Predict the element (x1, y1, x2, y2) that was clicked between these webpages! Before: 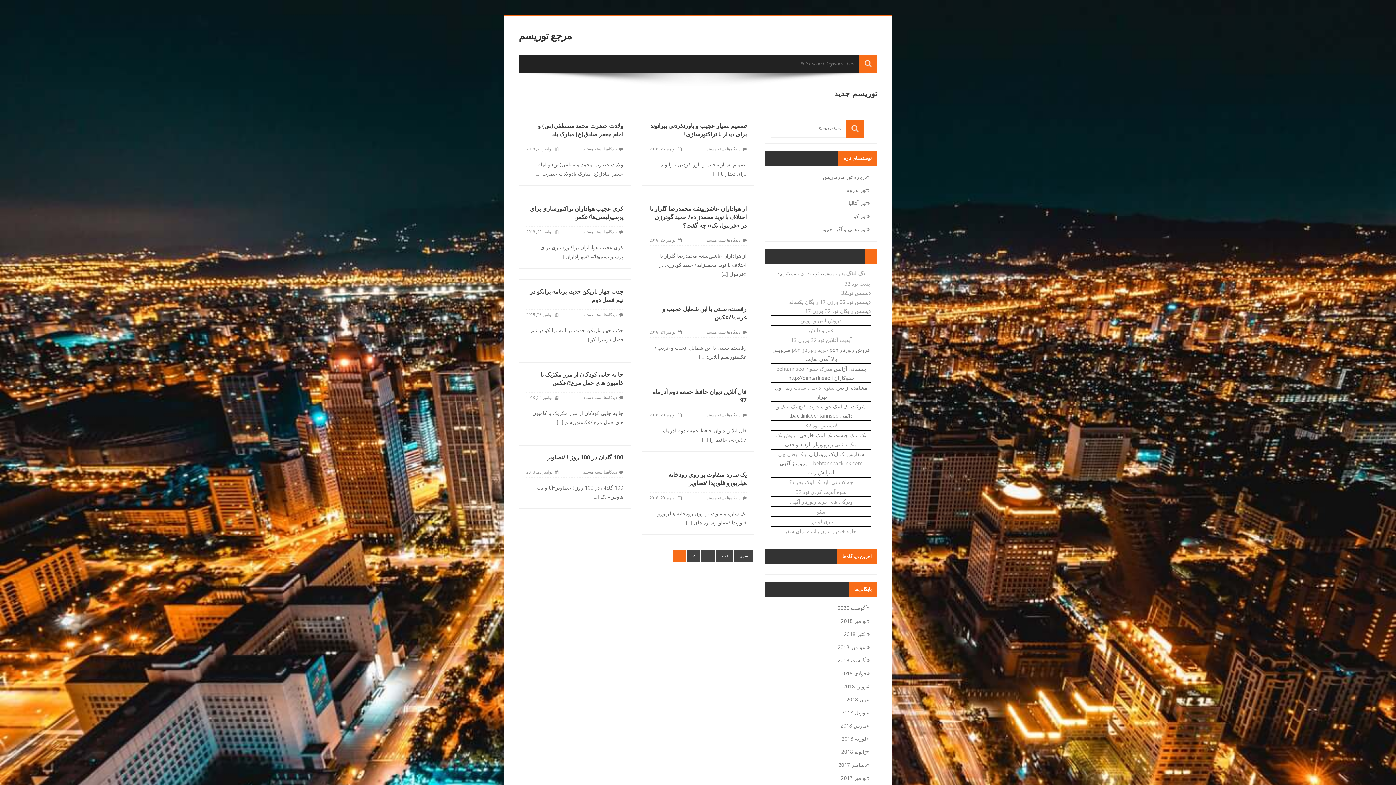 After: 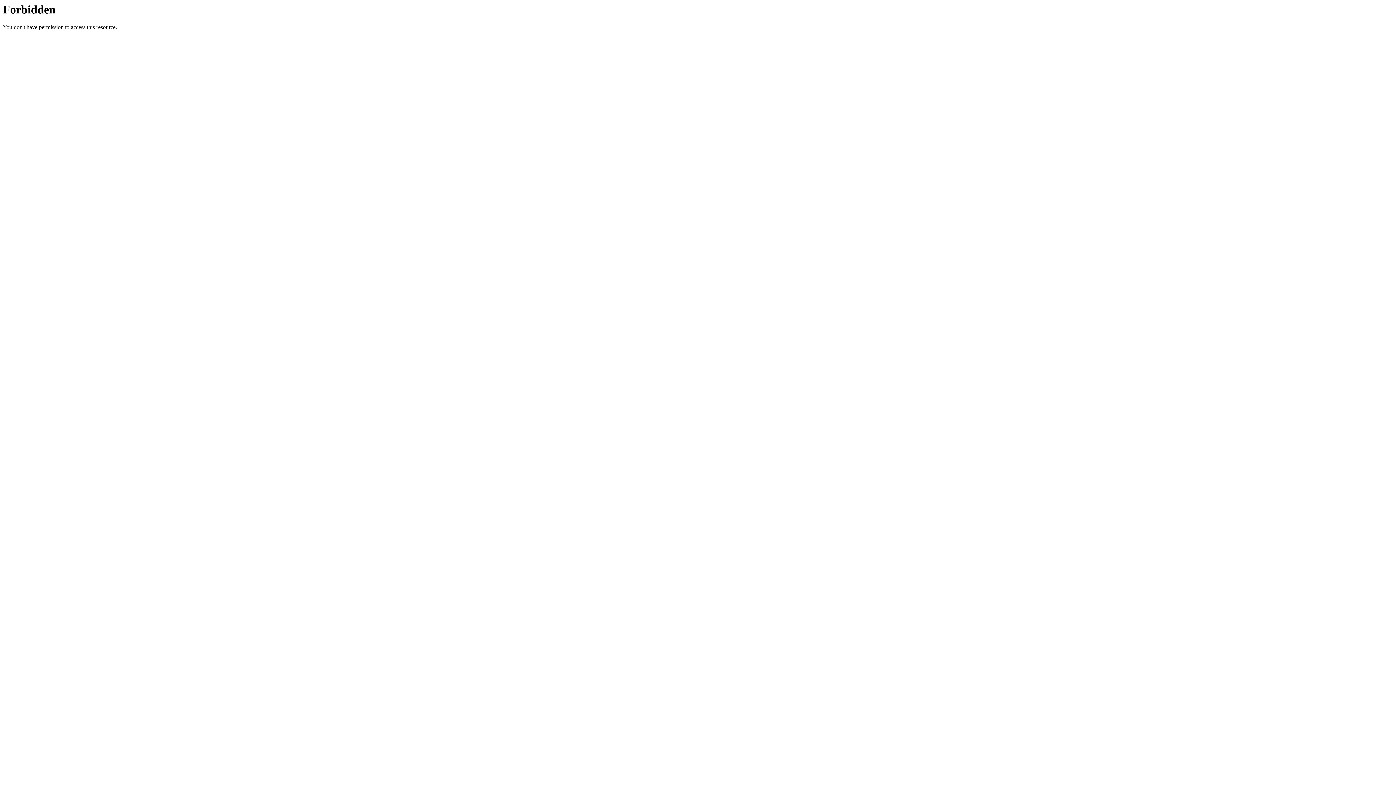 Action: bbox: (817, 508, 825, 515) label: سئو